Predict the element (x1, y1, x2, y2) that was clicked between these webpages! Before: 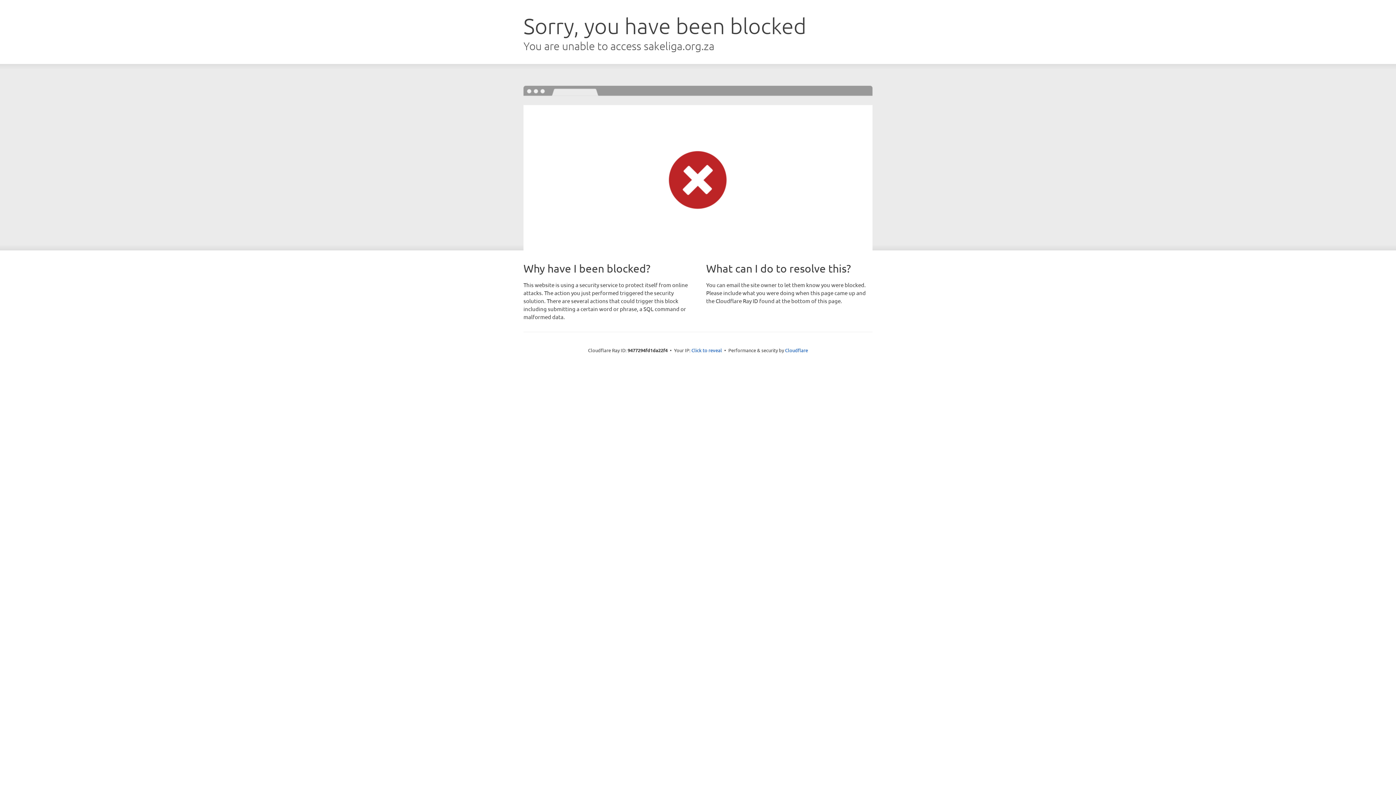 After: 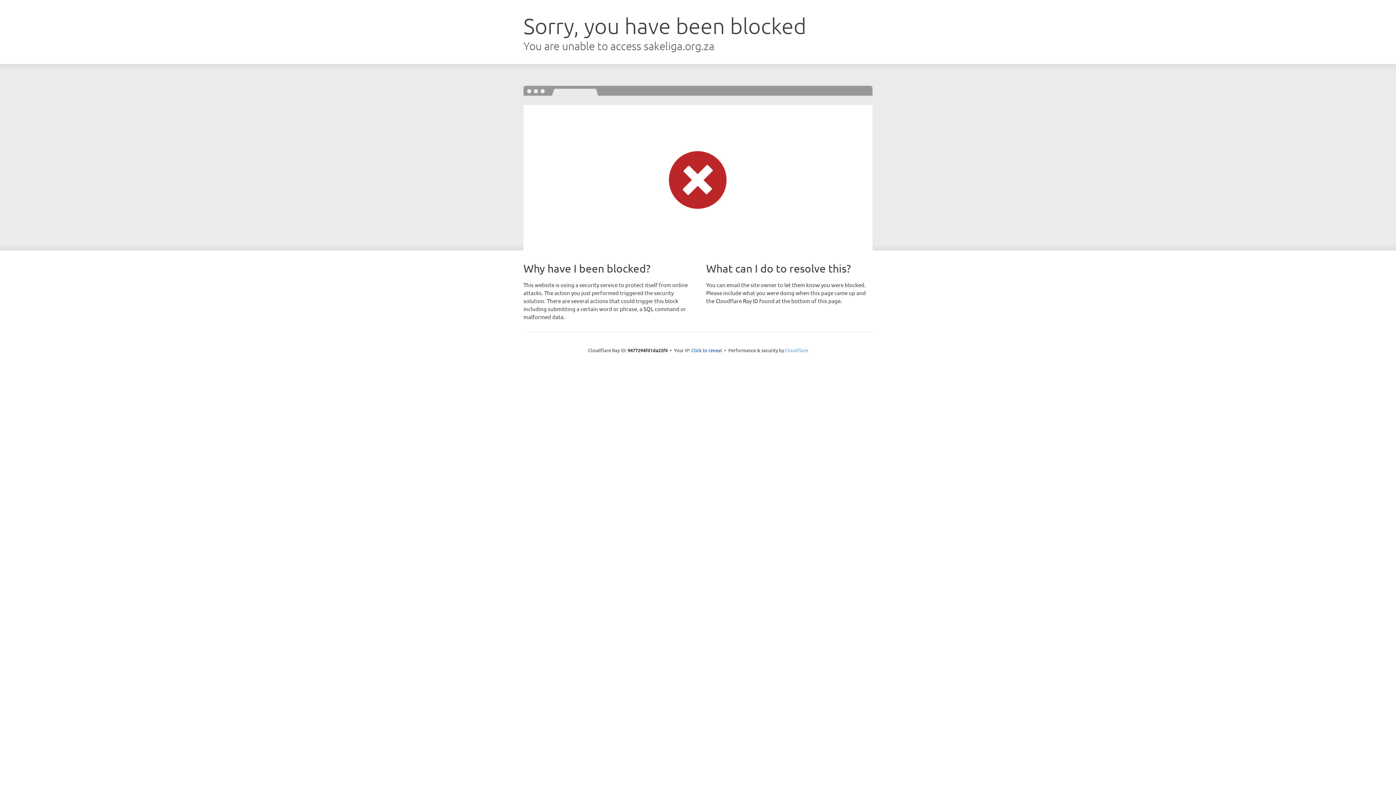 Action: bbox: (785, 347, 808, 353) label: Cloudflare